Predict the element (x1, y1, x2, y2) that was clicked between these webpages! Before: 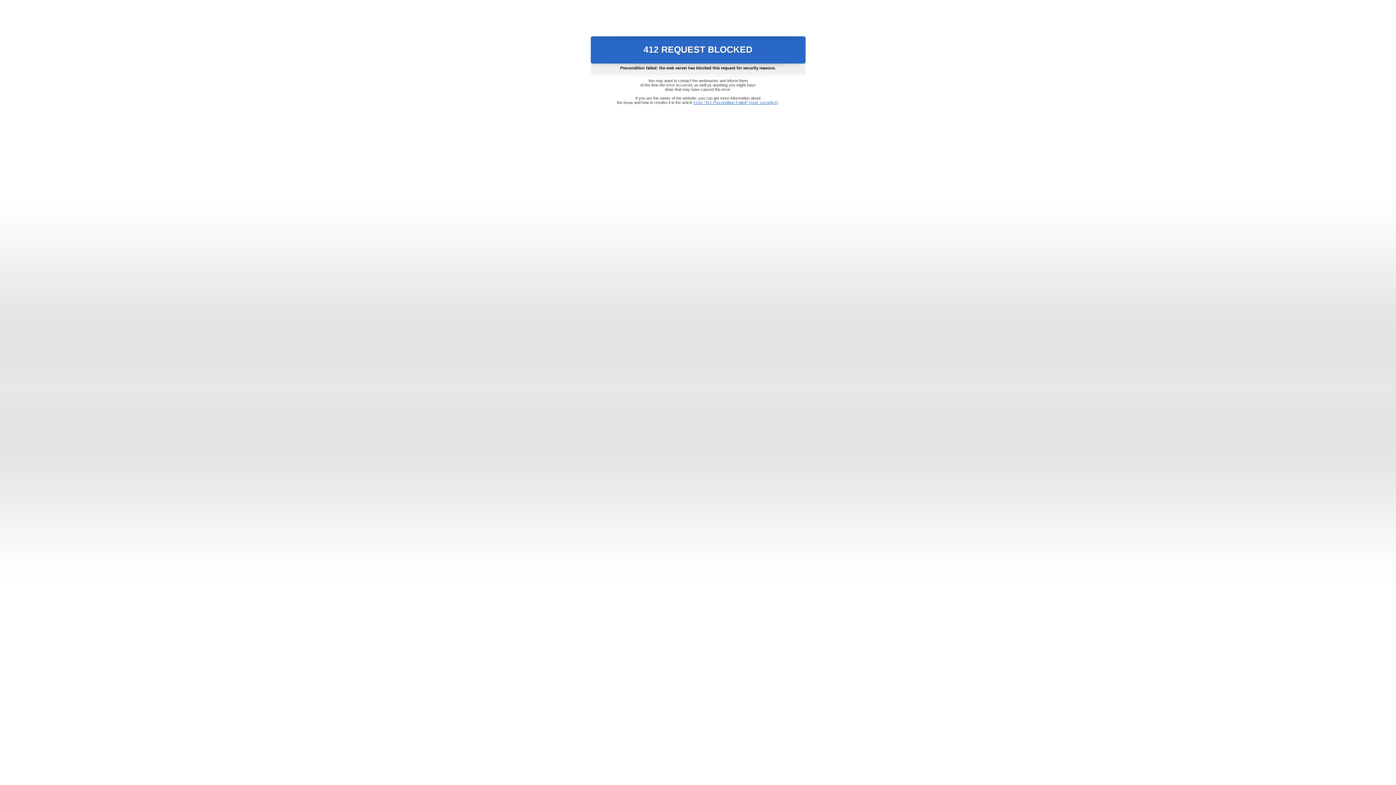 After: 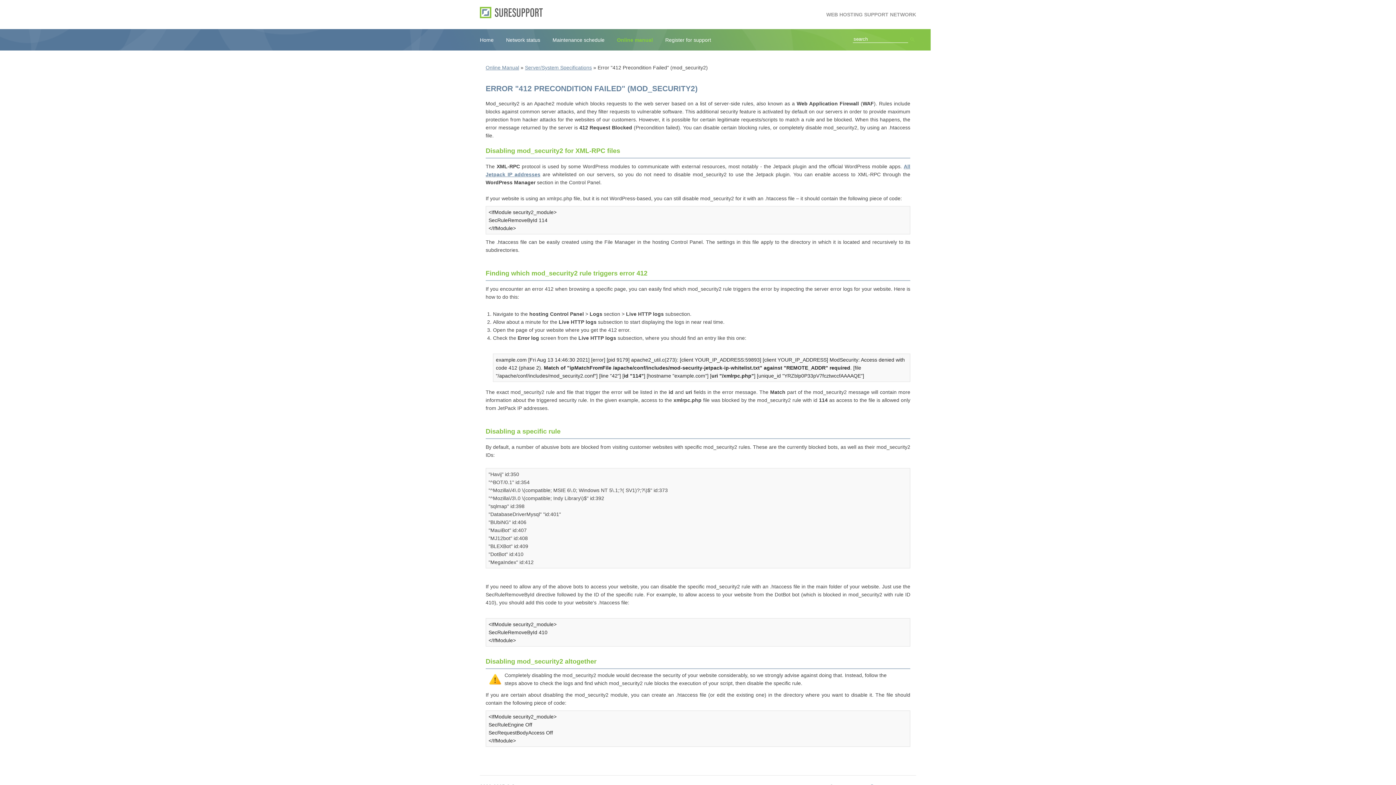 Action: label: Error "412 Precondition Failed" (mod_security2) bbox: (693, 100, 778, 104)